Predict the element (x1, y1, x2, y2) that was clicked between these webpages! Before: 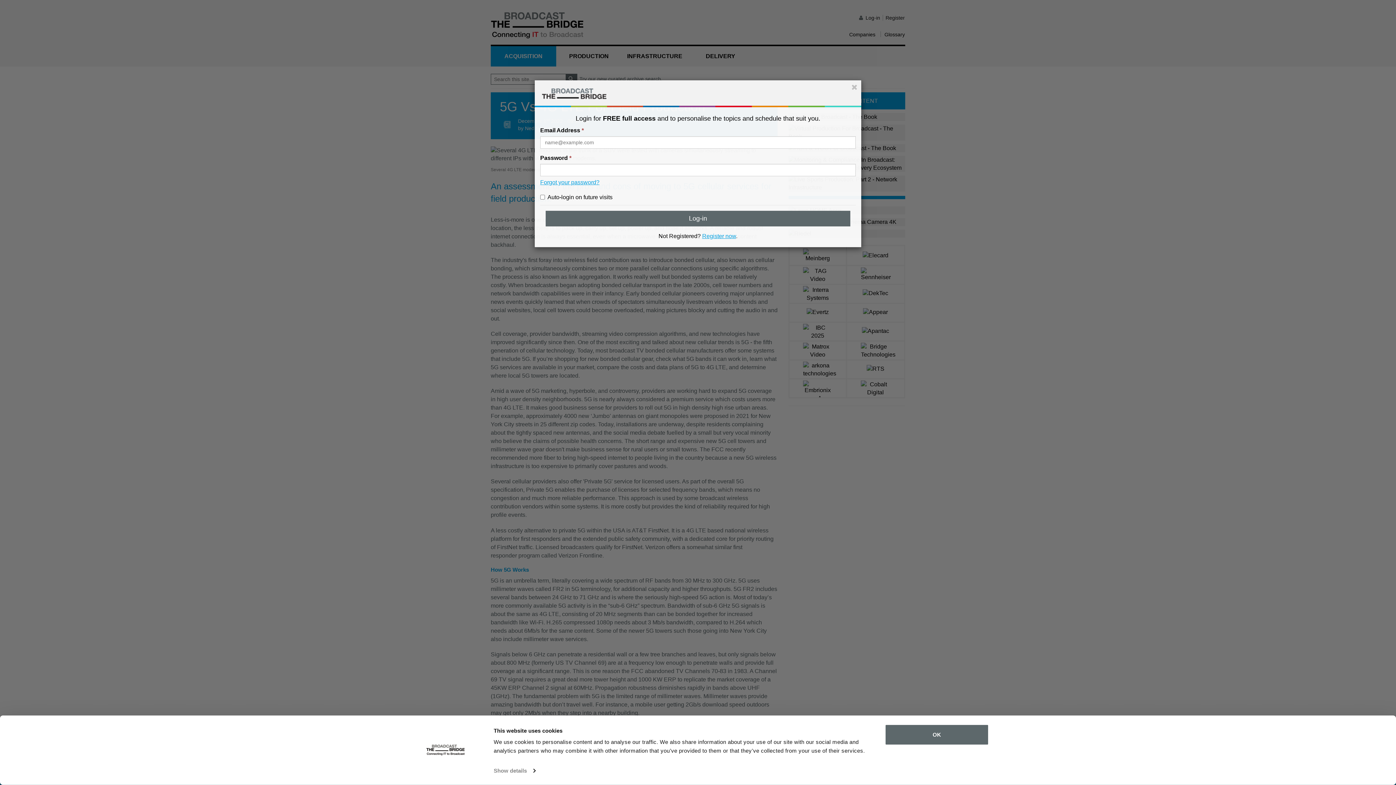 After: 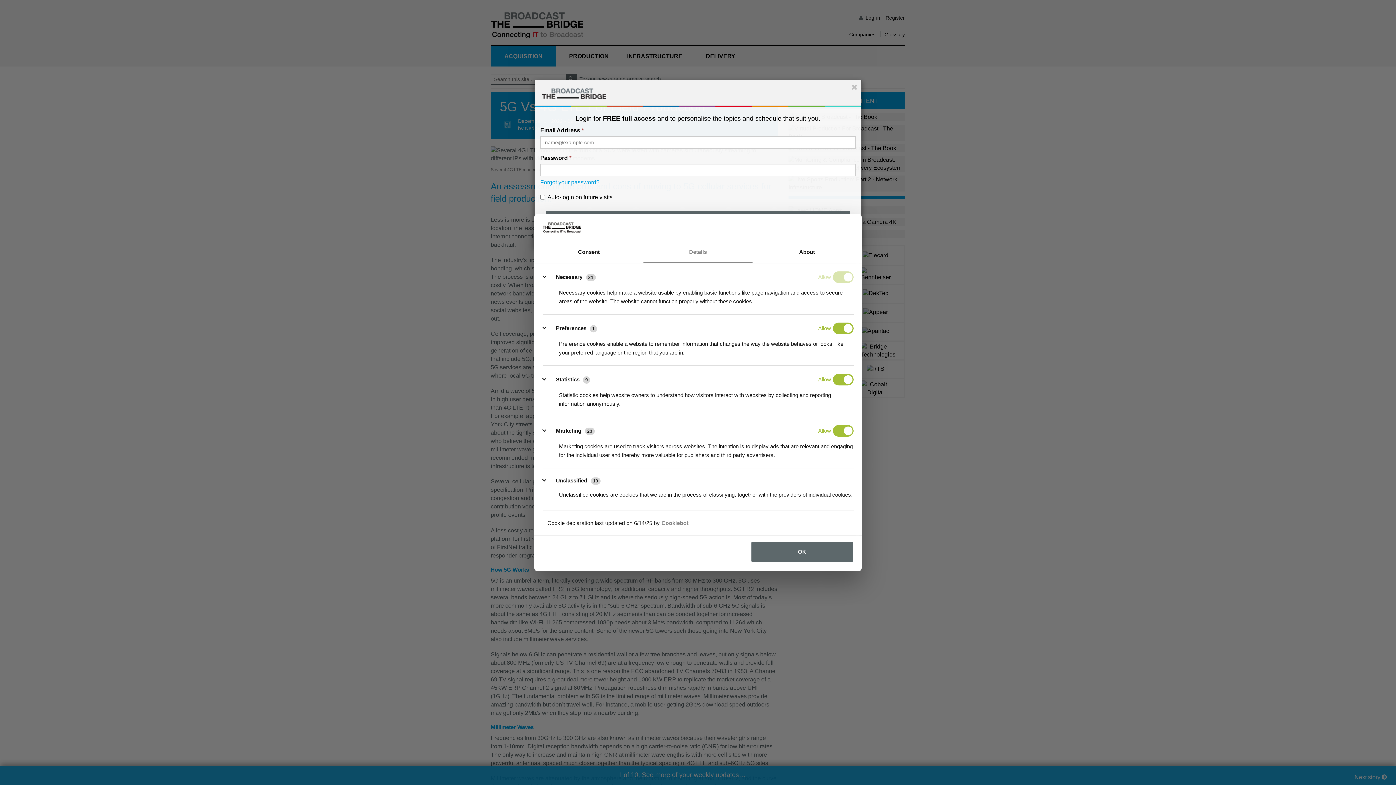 Action: label: Show details bbox: (493, 765, 535, 776)